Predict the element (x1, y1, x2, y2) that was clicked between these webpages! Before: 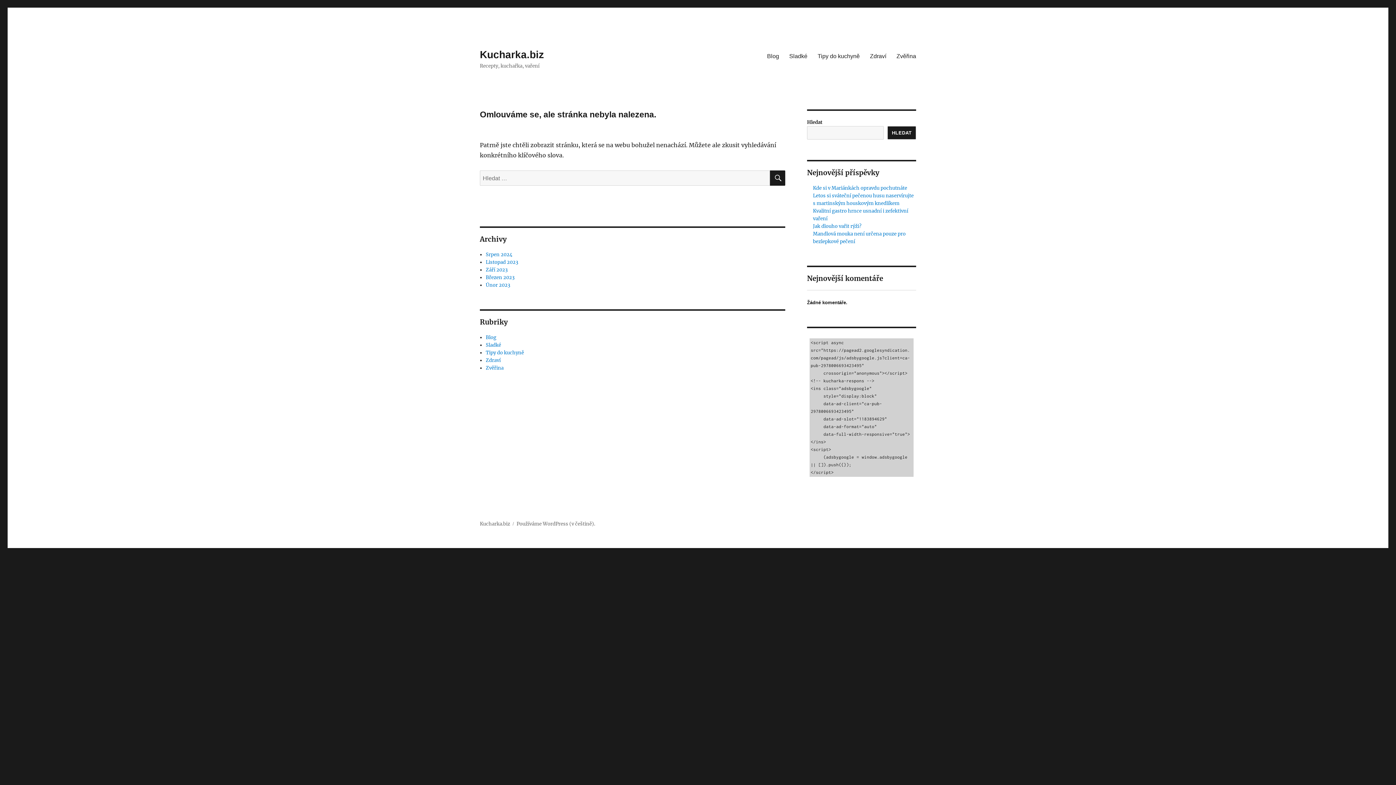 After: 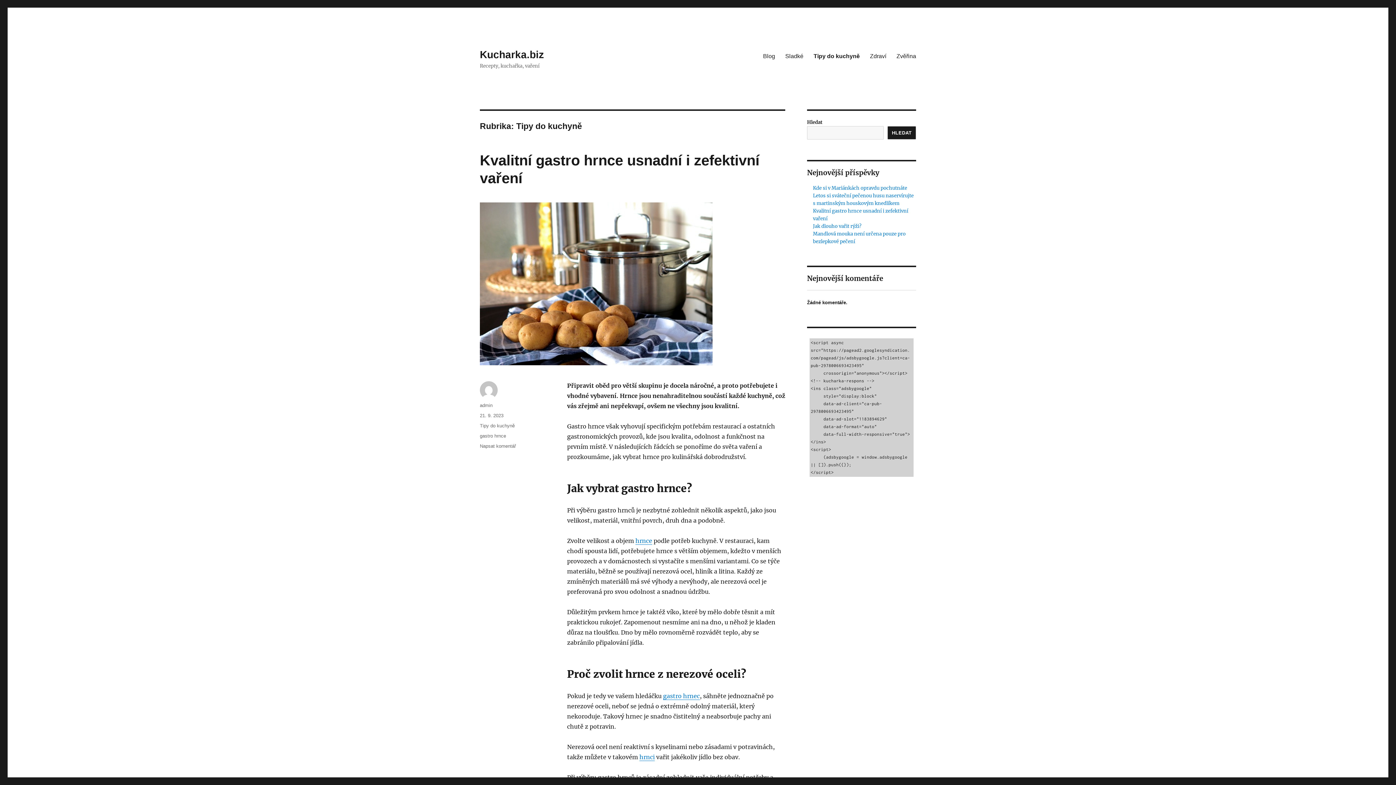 Action: label: Tipy do kuchyně bbox: (485, 349, 524, 356)